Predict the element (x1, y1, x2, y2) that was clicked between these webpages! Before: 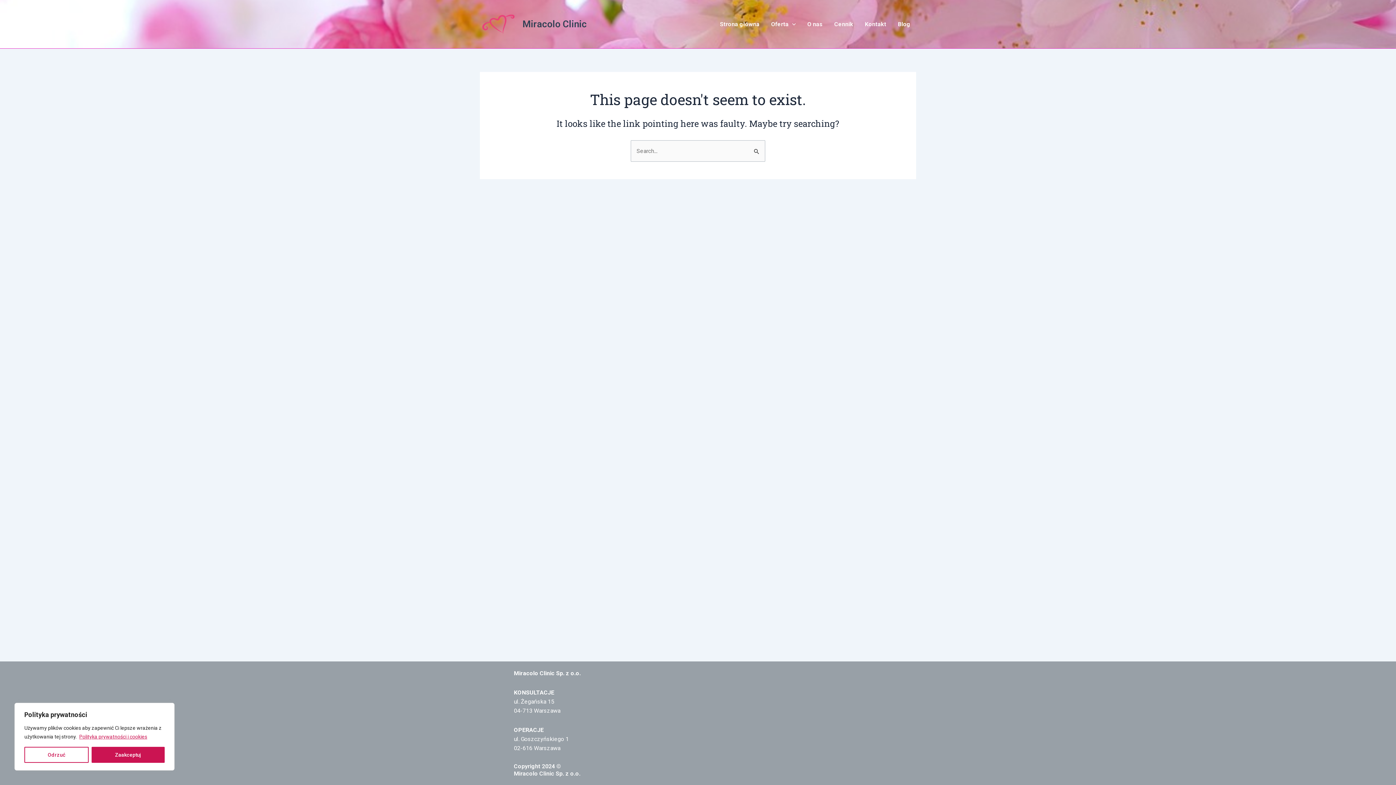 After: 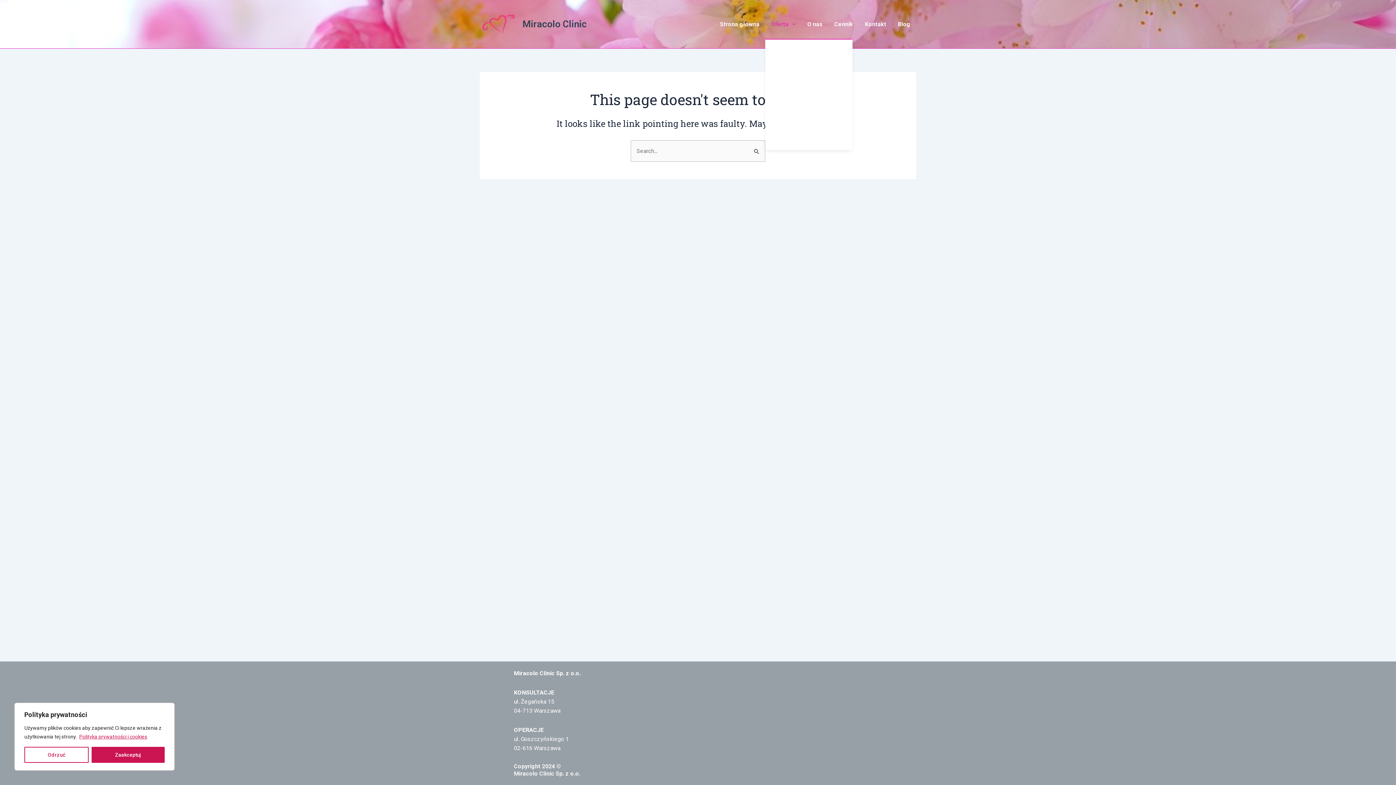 Action: label: Oferta bbox: (765, 9, 801, 38)